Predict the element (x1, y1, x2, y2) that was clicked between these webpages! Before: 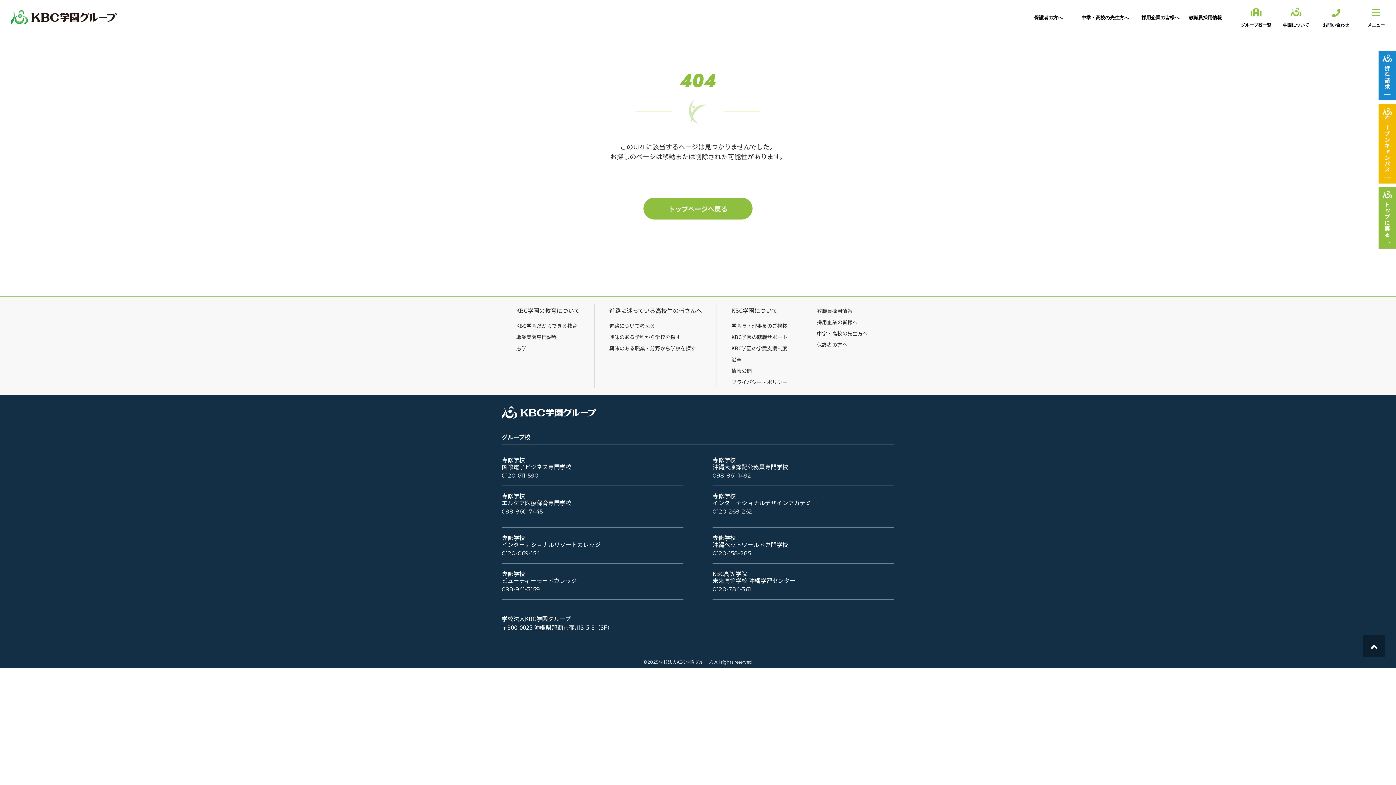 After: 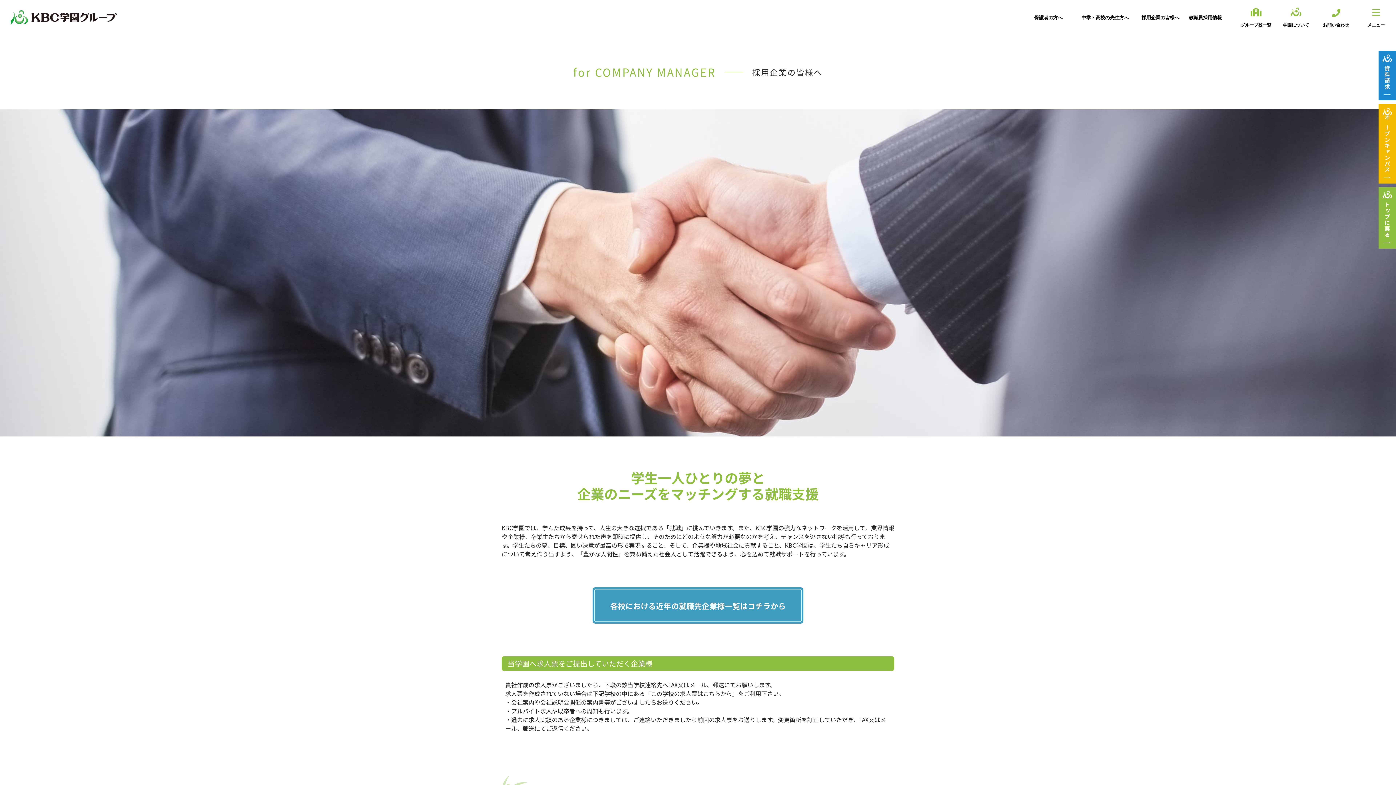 Action: bbox: (1141, 11, 1179, 23) label: 採用企業の皆様へ